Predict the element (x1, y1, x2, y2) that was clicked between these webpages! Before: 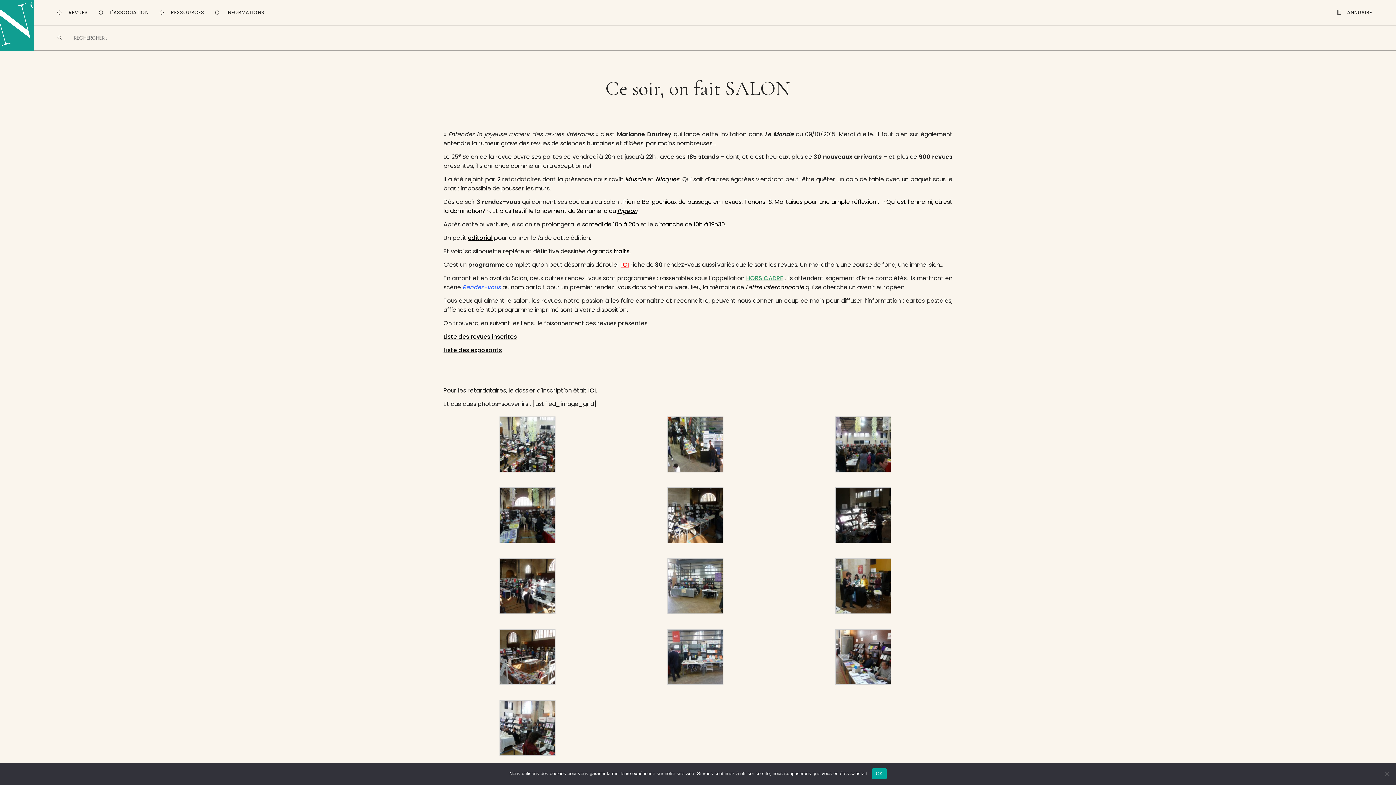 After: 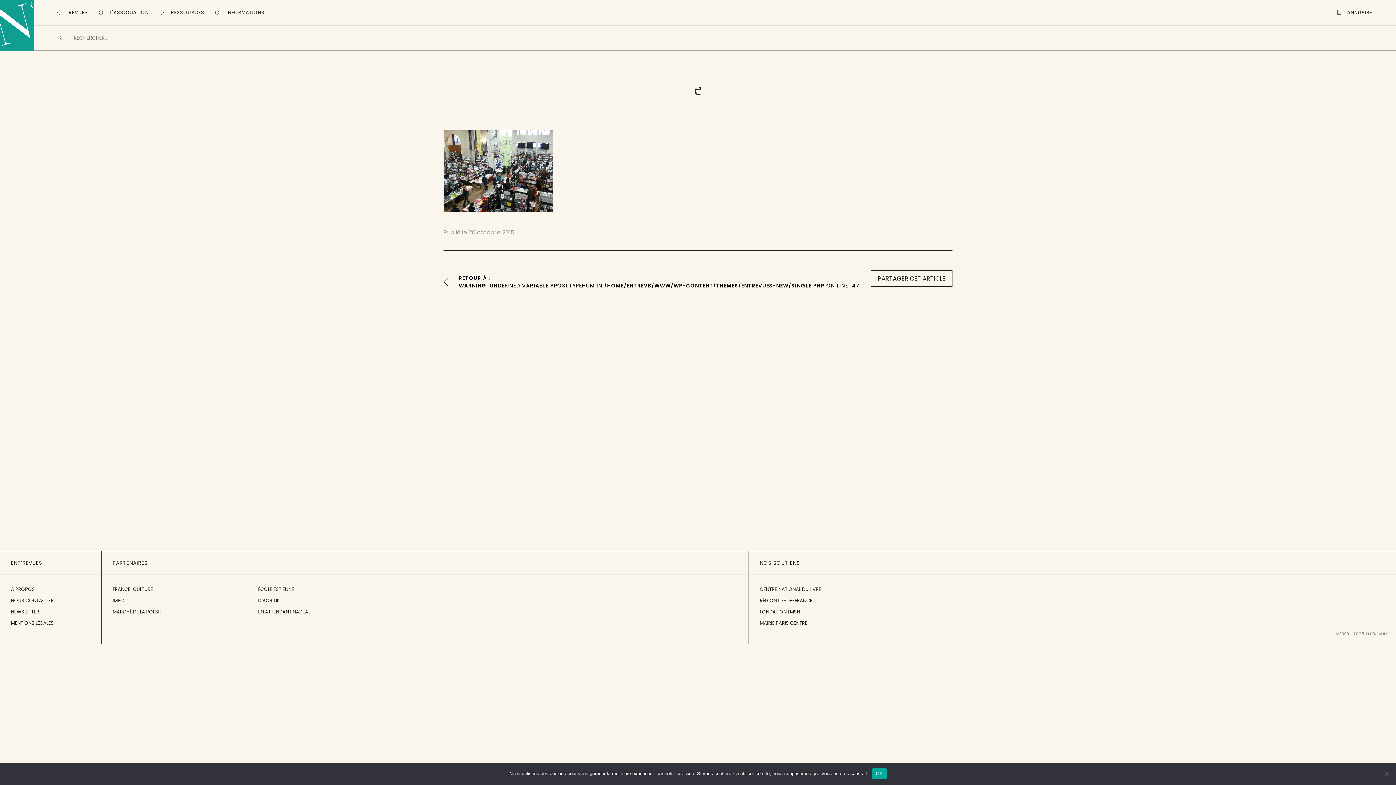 Action: bbox: (499, 475, 555, 483)